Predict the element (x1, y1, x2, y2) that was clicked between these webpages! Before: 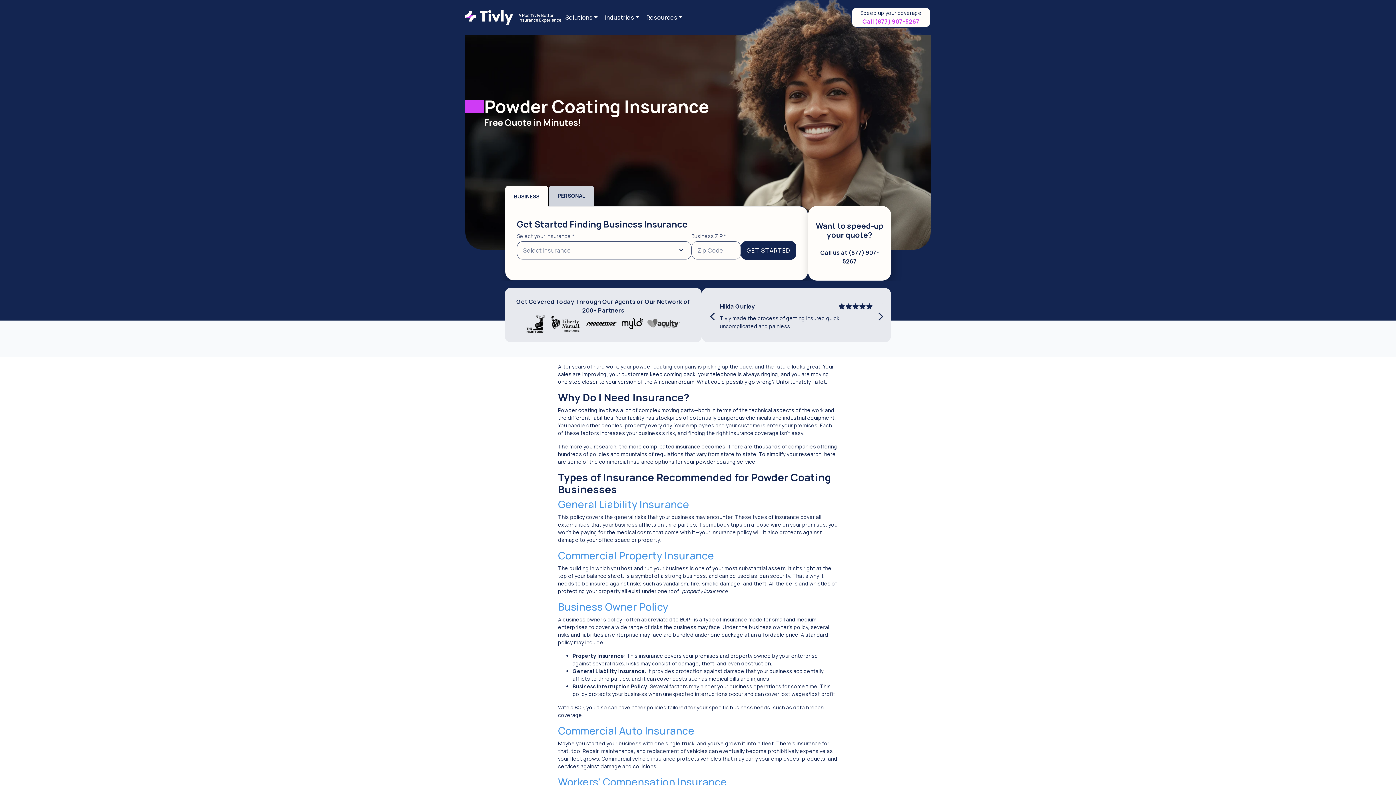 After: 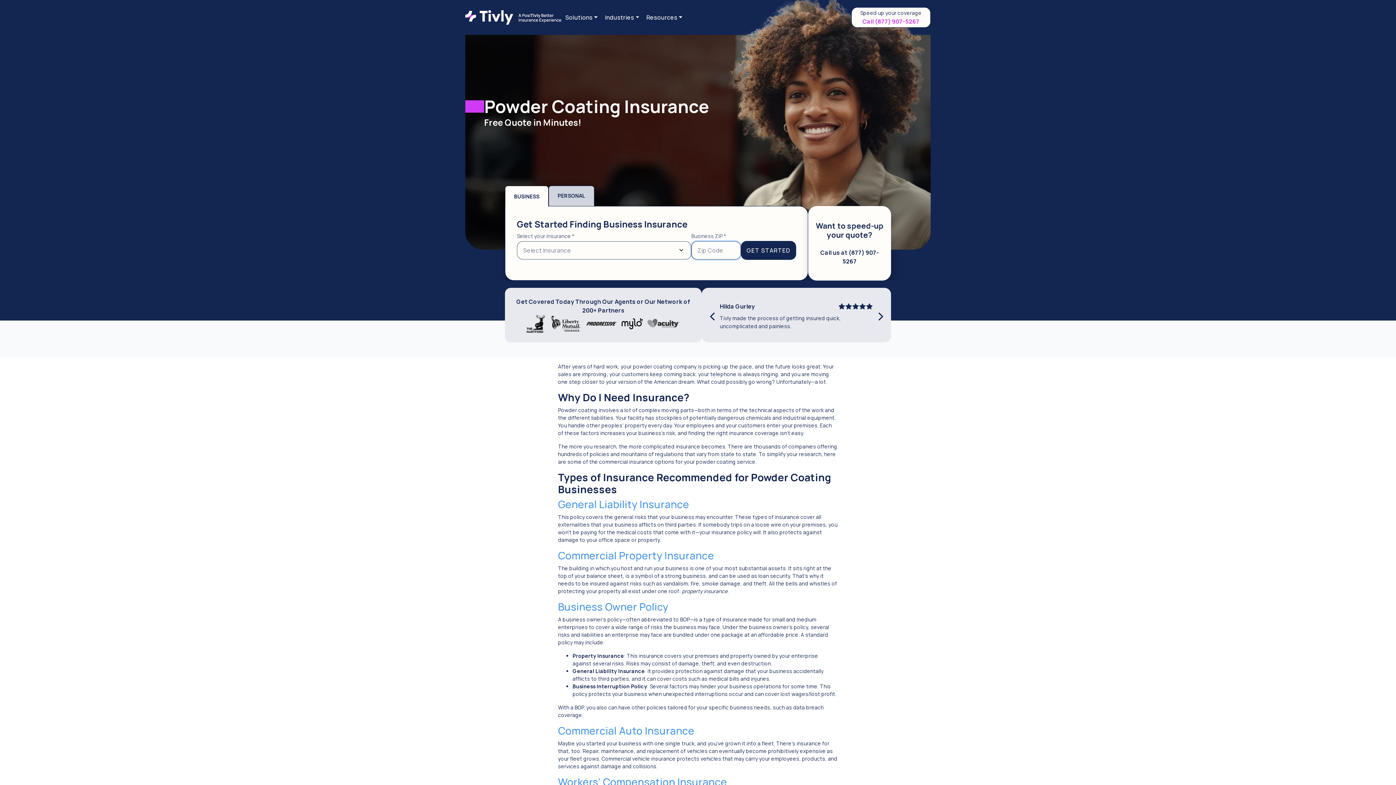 Action: bbox: (740, 241, 796, 260) label: GET STARTED